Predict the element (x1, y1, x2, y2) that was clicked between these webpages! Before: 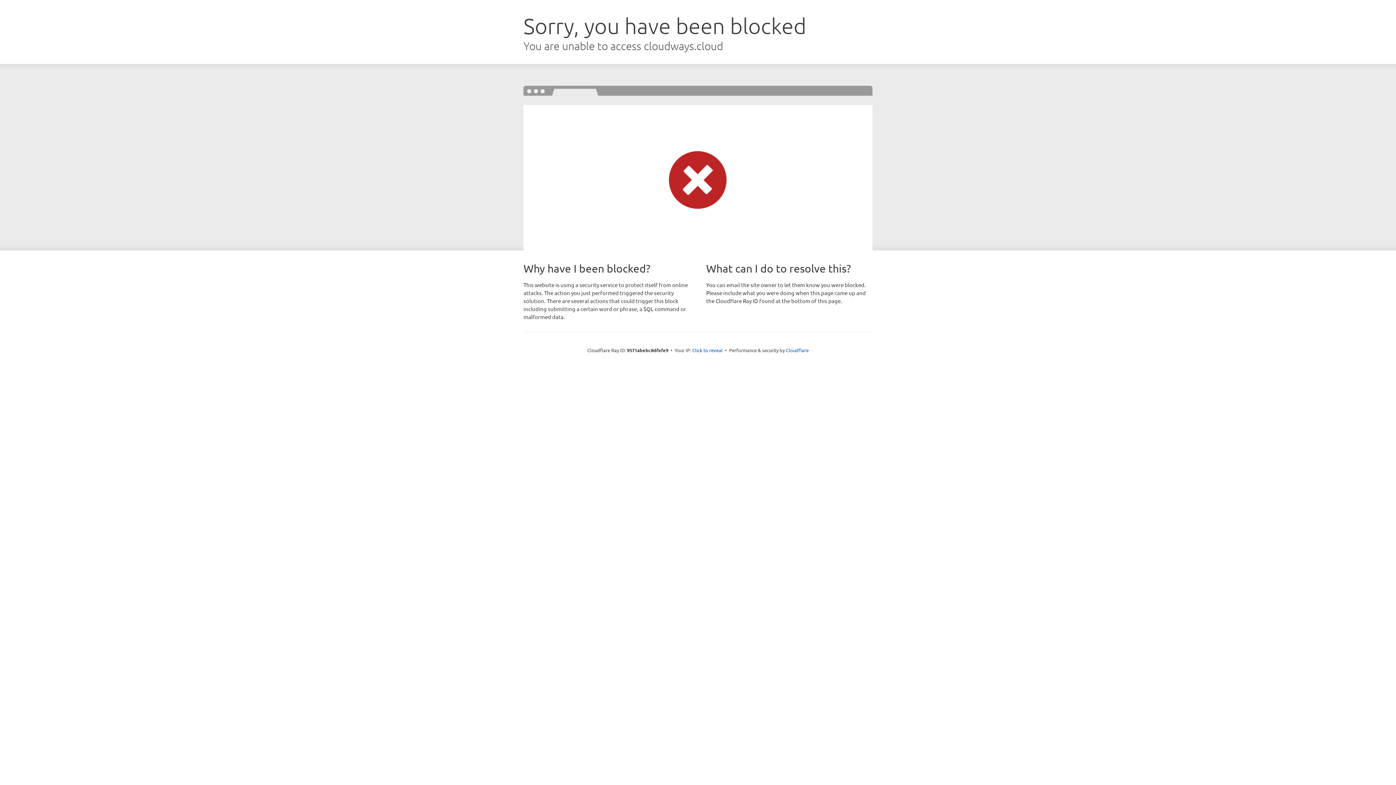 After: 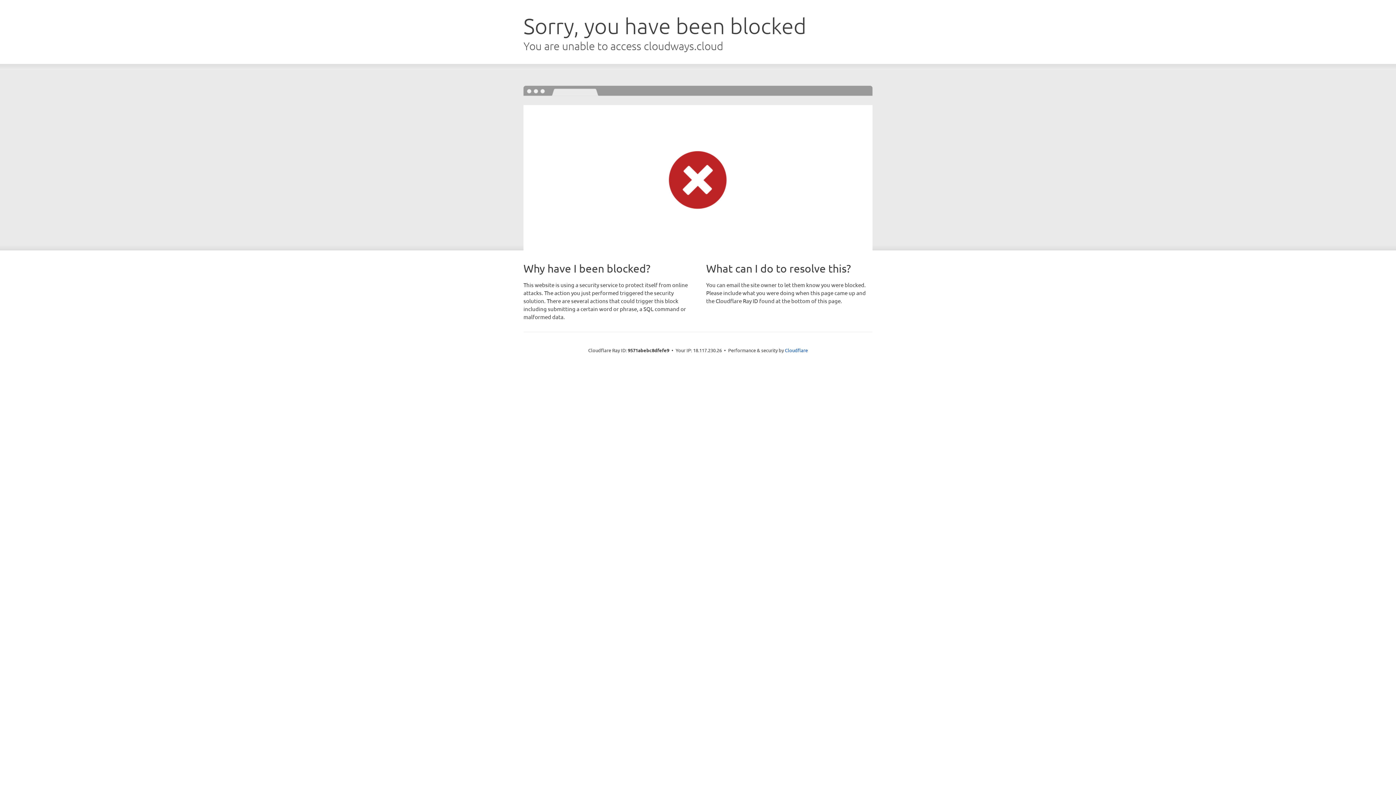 Action: label: Click to reveal bbox: (692, 346, 722, 353)